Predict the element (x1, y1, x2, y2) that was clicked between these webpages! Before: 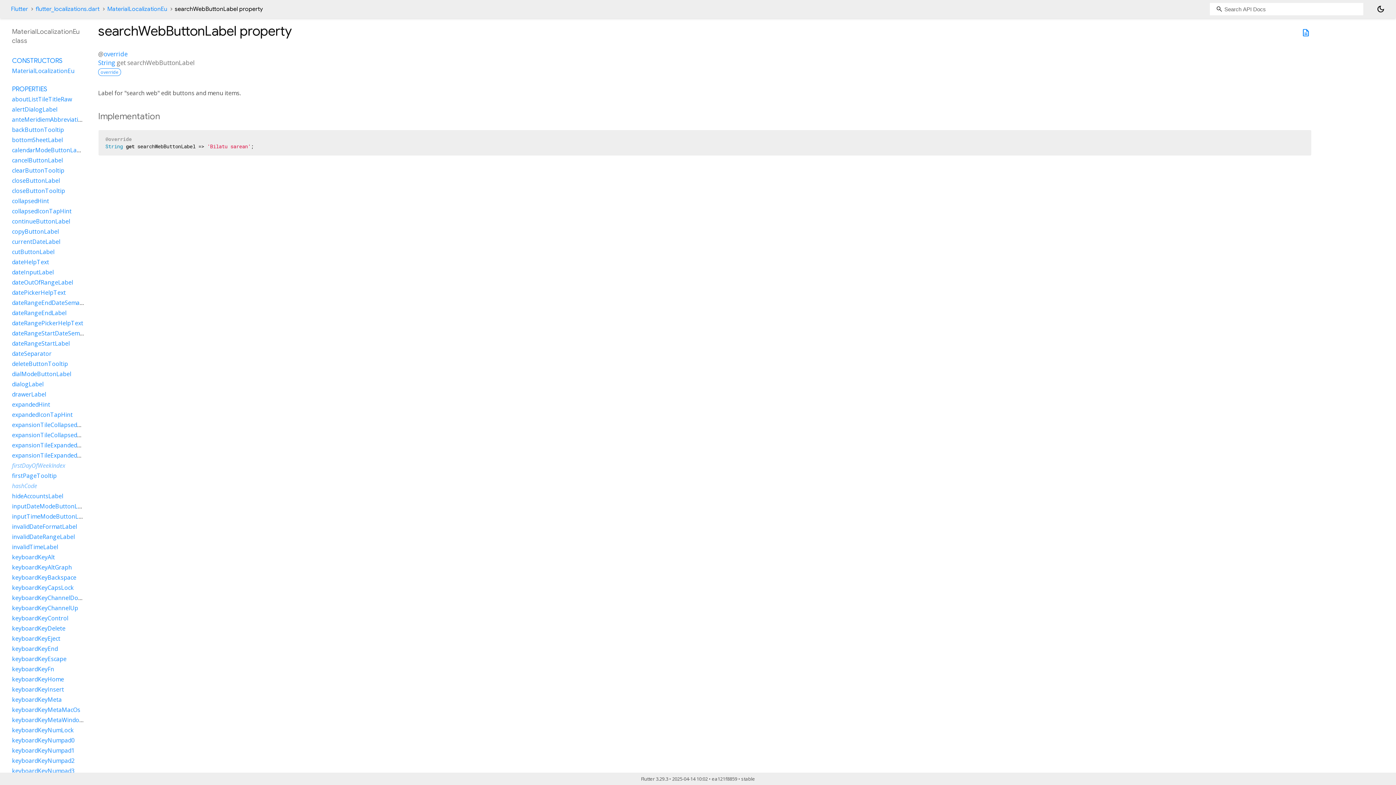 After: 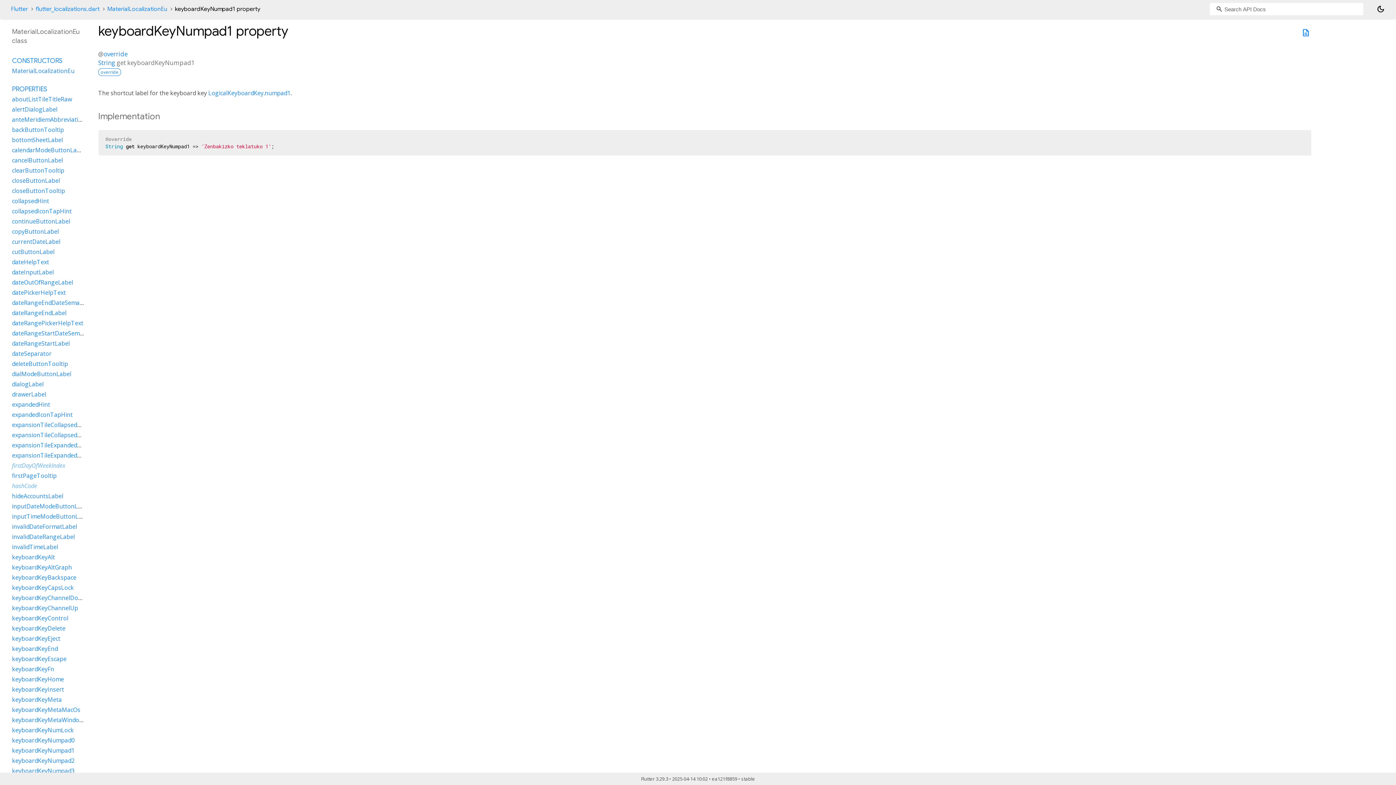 Action: label: keyboardKeyNumpad1 bbox: (12, 746, 74, 754)